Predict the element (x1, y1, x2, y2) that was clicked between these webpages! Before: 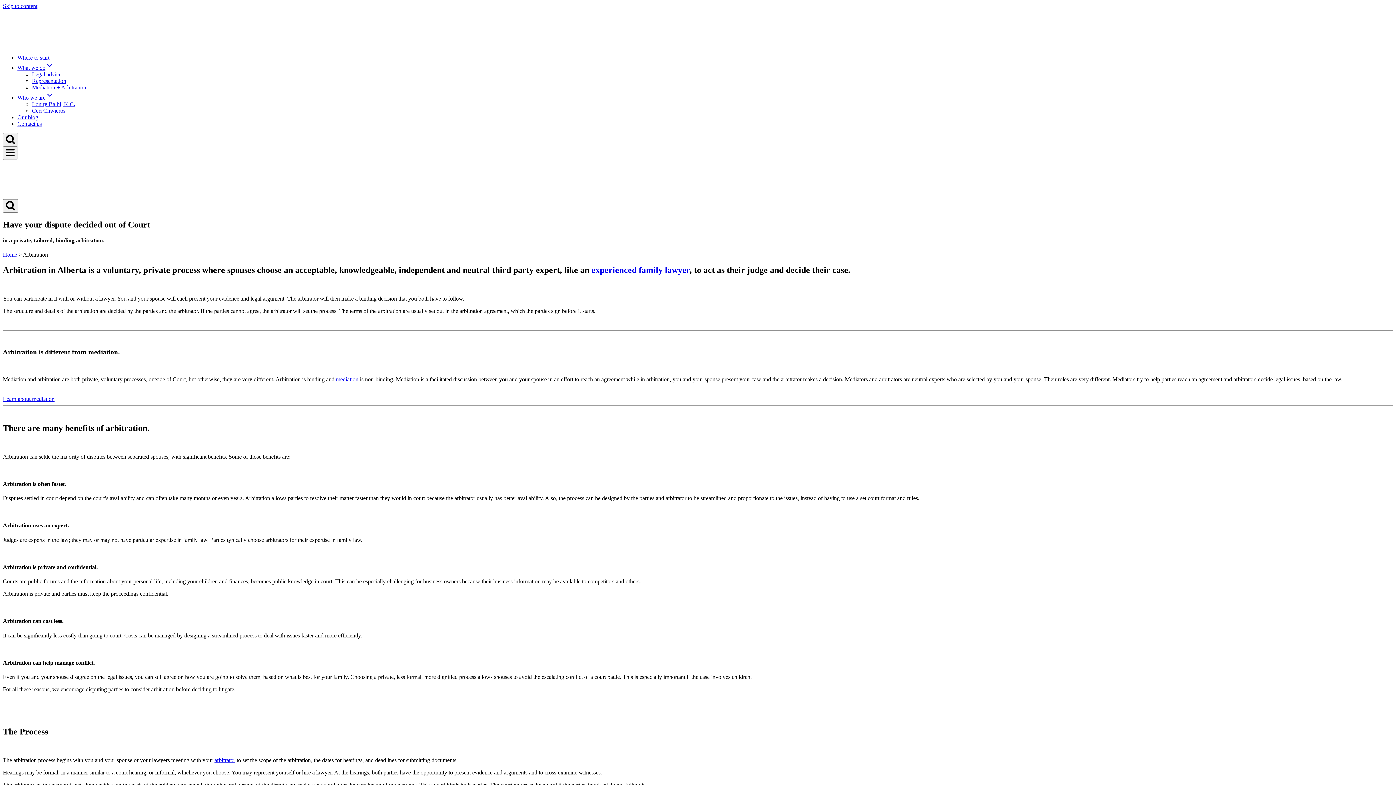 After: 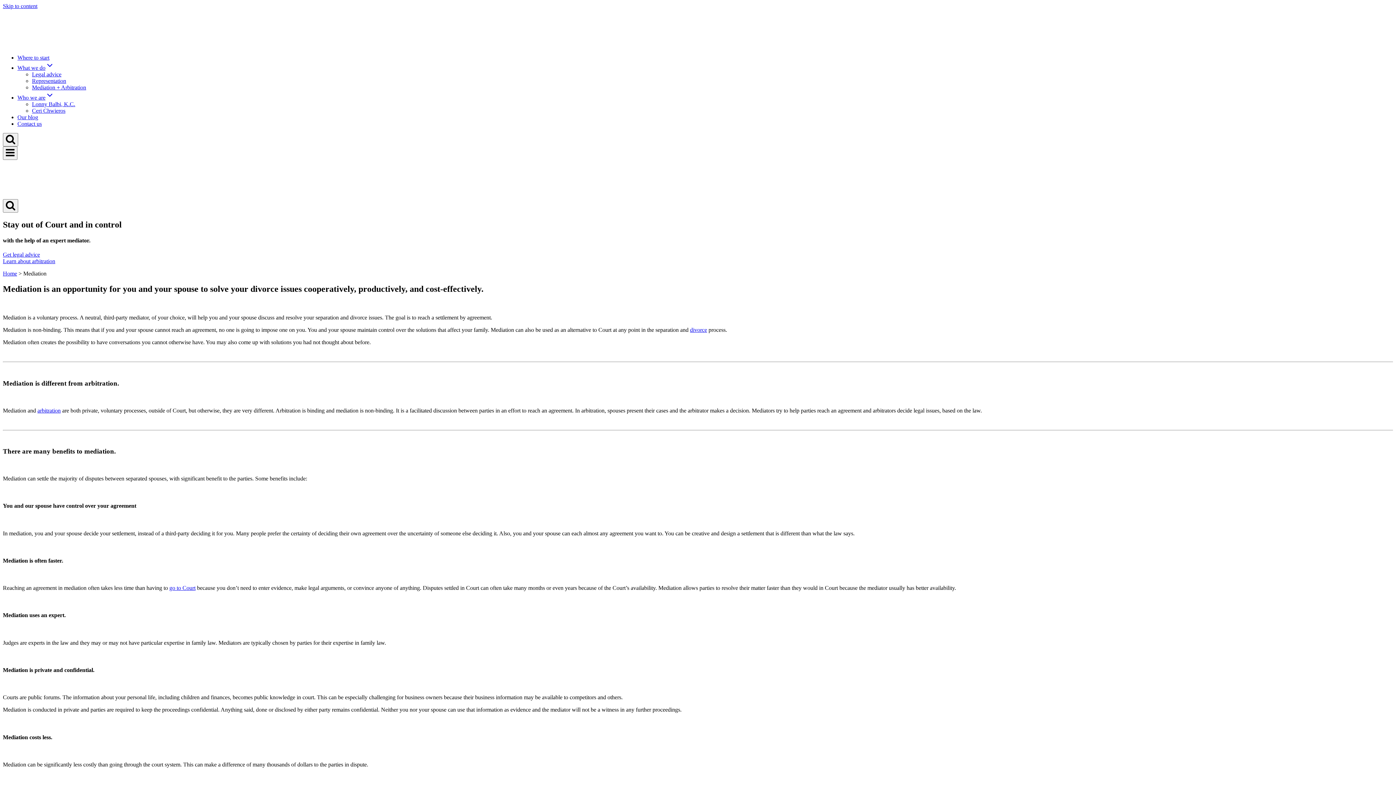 Action: bbox: (2, 395, 54, 402) label: Learn about mediation